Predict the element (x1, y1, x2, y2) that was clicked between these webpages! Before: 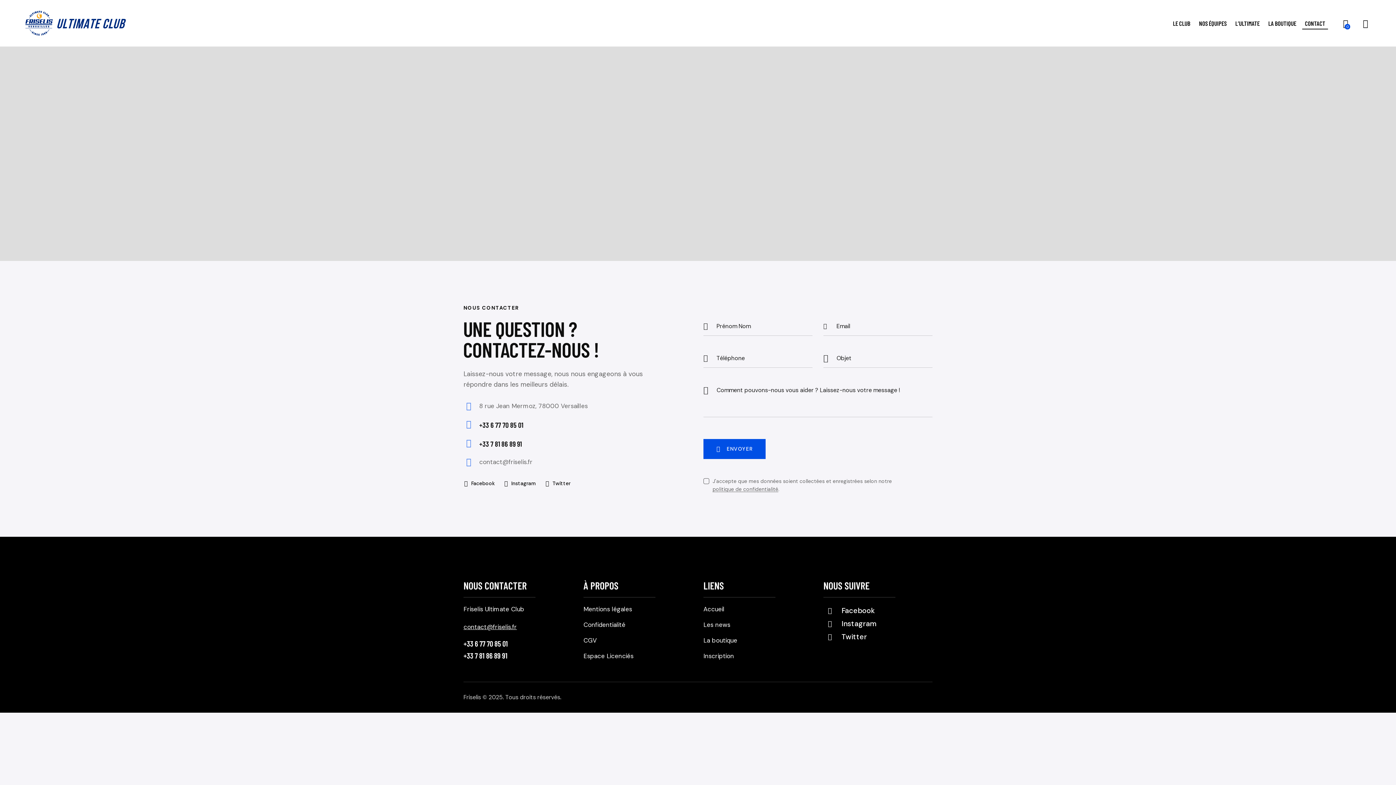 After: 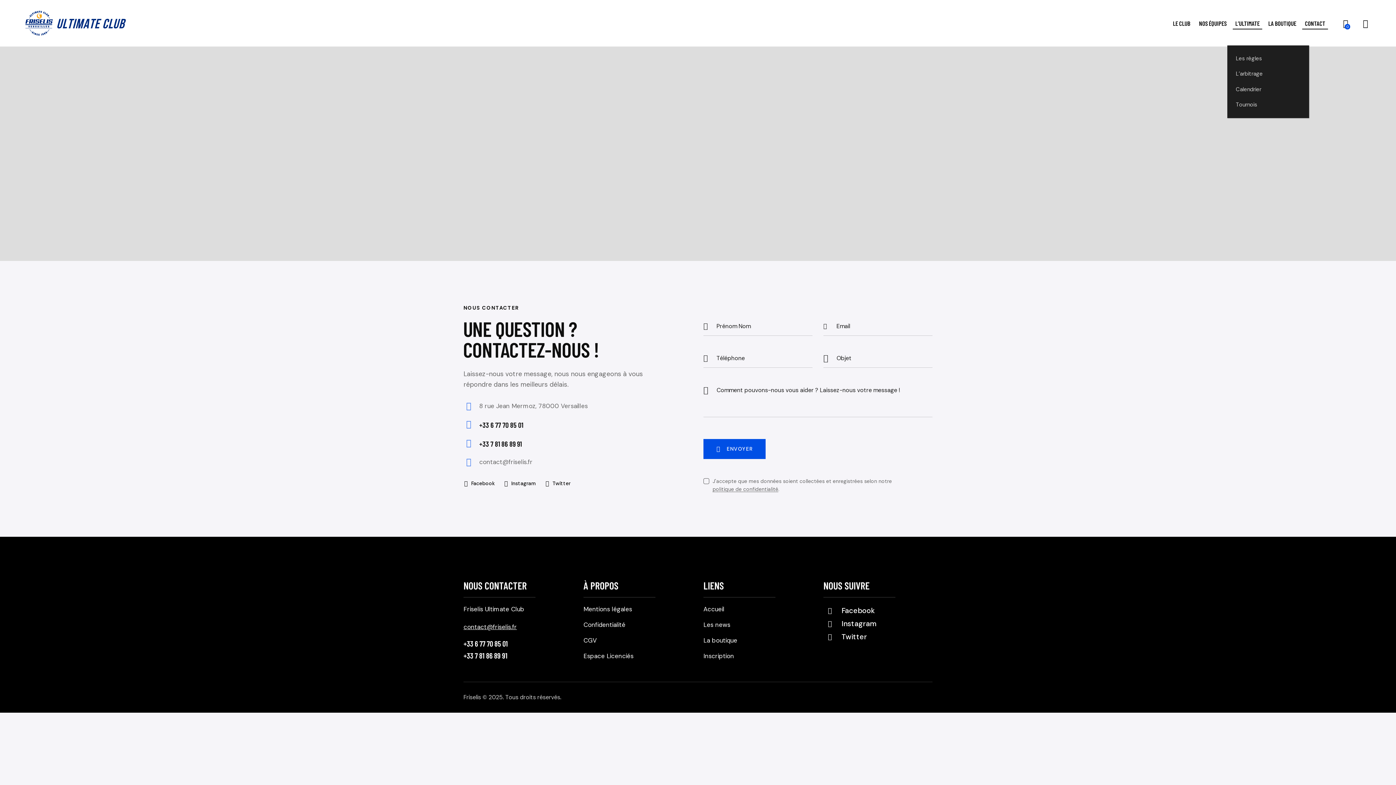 Action: bbox: (1231, 14, 1264, 32) label: L’ULTIMATE